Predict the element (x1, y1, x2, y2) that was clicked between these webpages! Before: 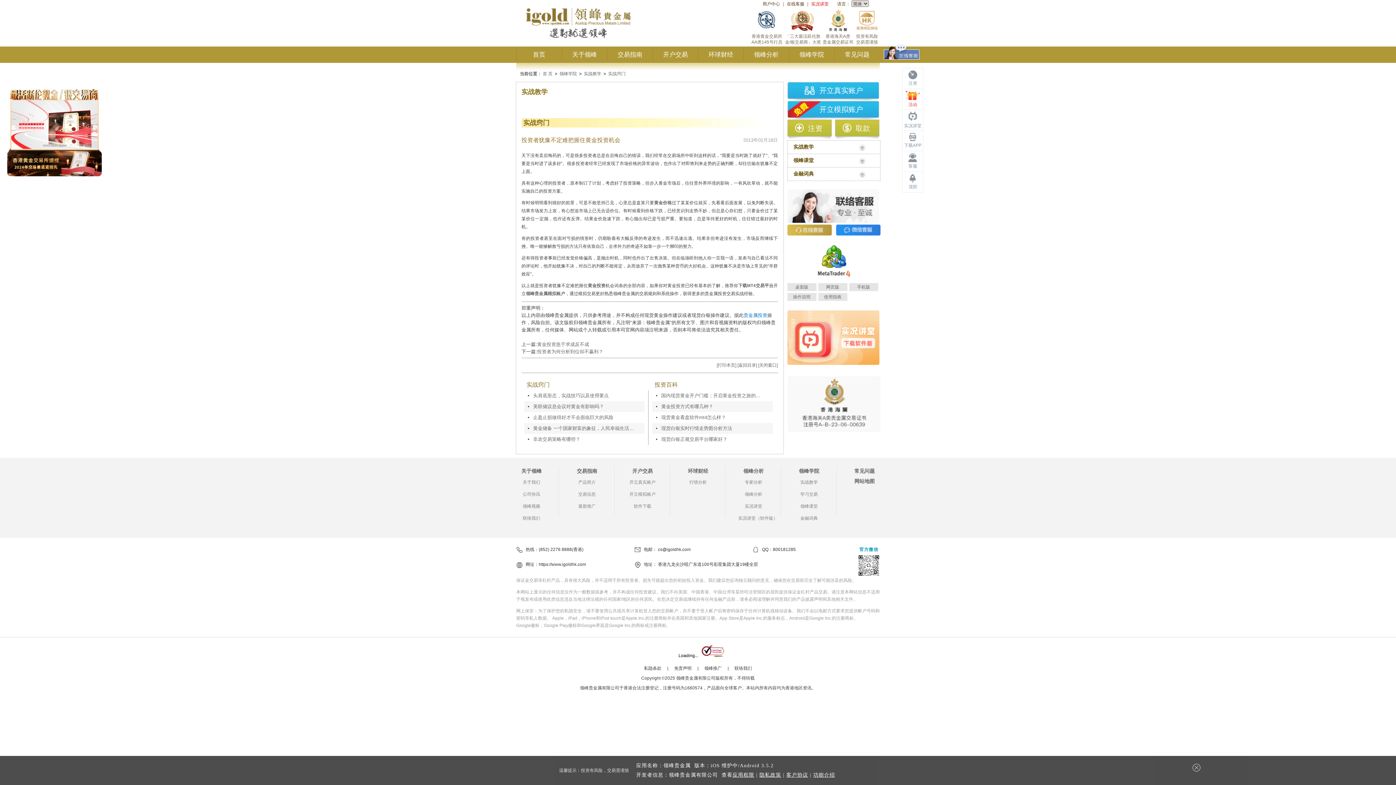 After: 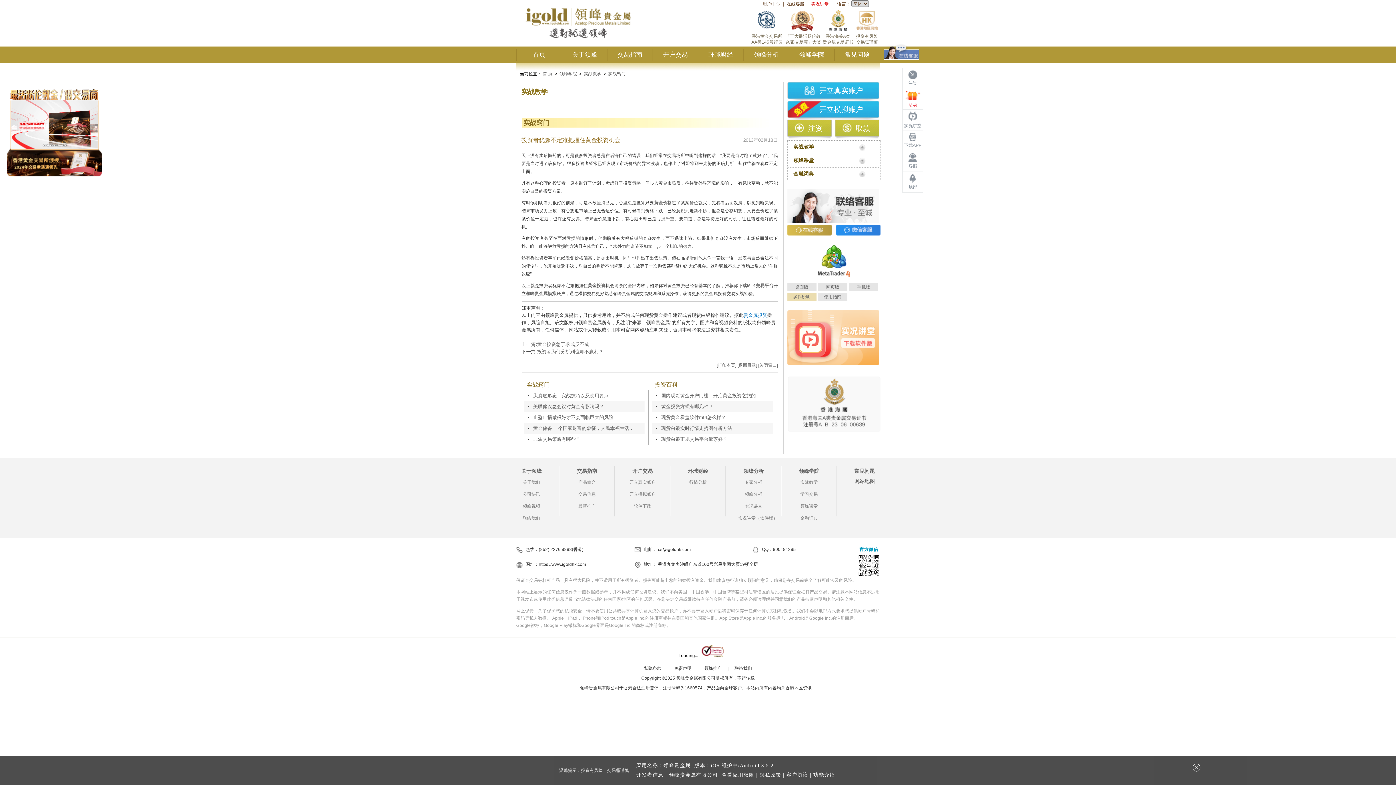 Action: label: 操作说明 bbox: (787, 293, 816, 301)